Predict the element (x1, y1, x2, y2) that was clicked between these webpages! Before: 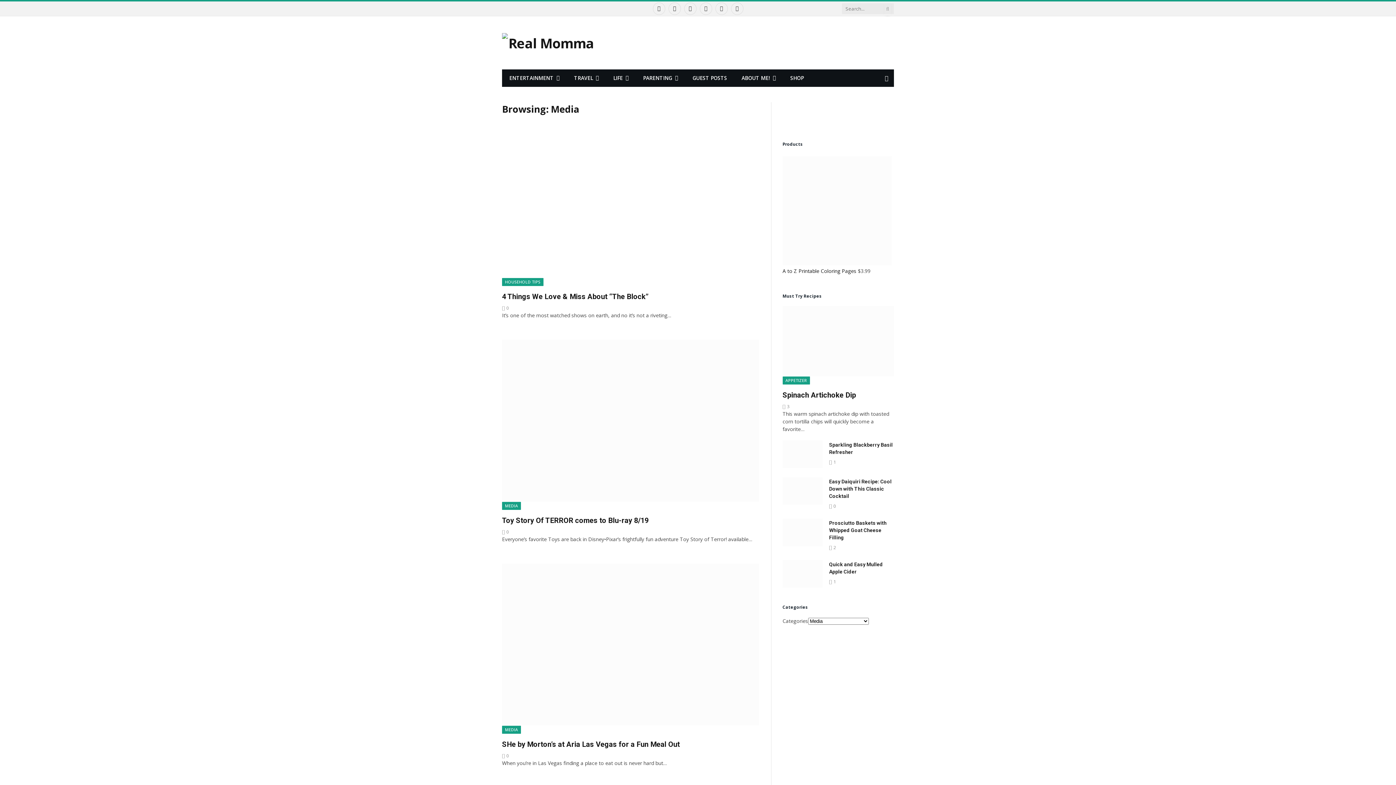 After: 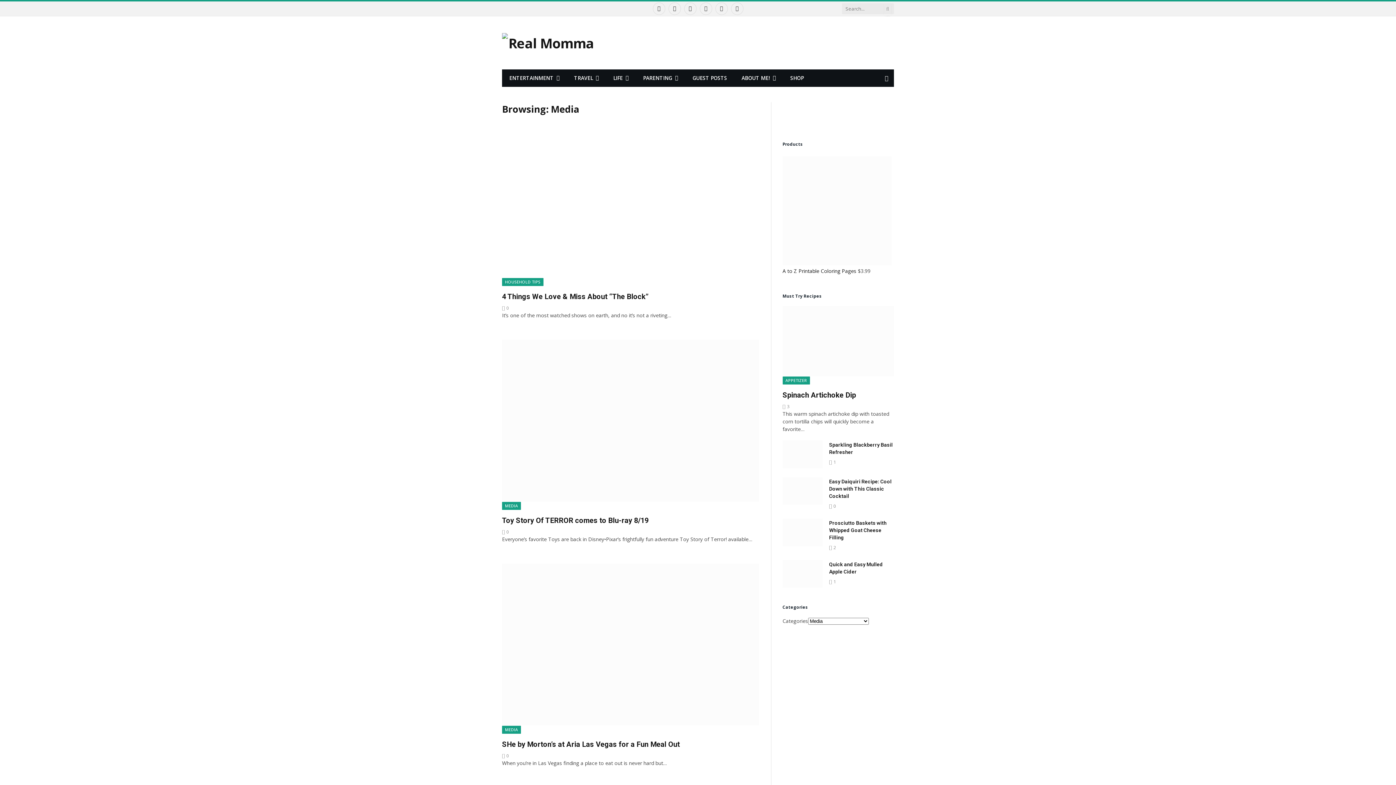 Action: bbox: (715, 2, 727, 14) label: YouTube